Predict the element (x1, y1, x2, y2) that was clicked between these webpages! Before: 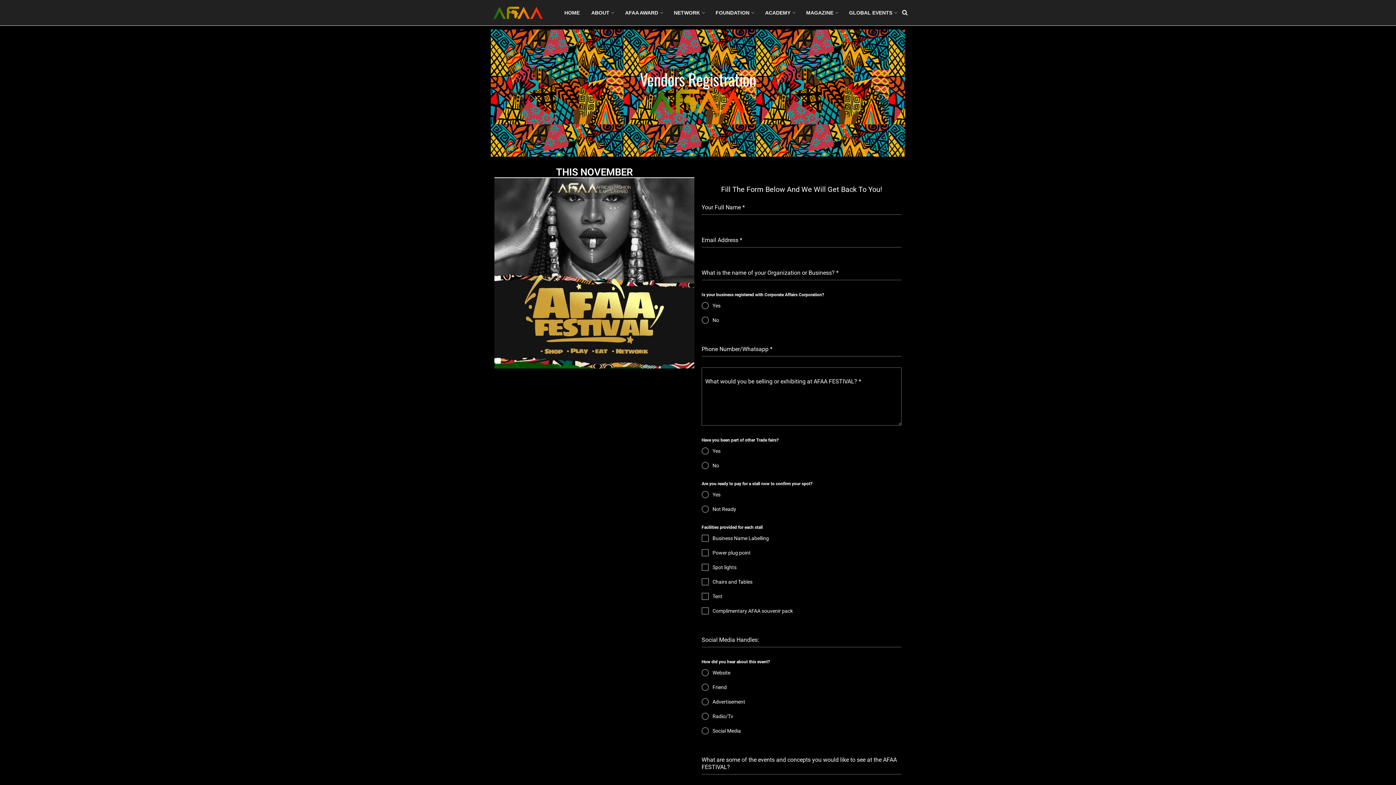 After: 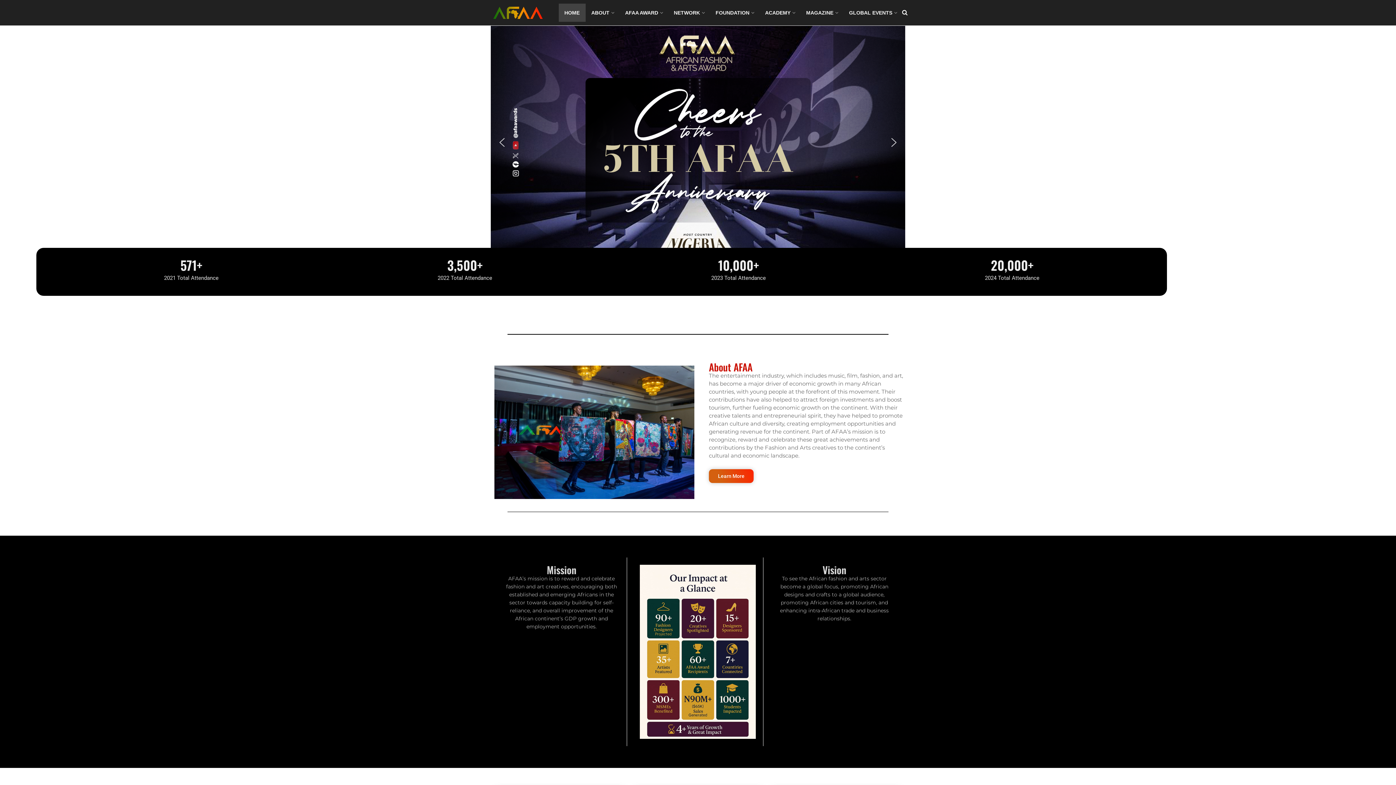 Action: bbox: (558, 3, 585, 21) label: HOME